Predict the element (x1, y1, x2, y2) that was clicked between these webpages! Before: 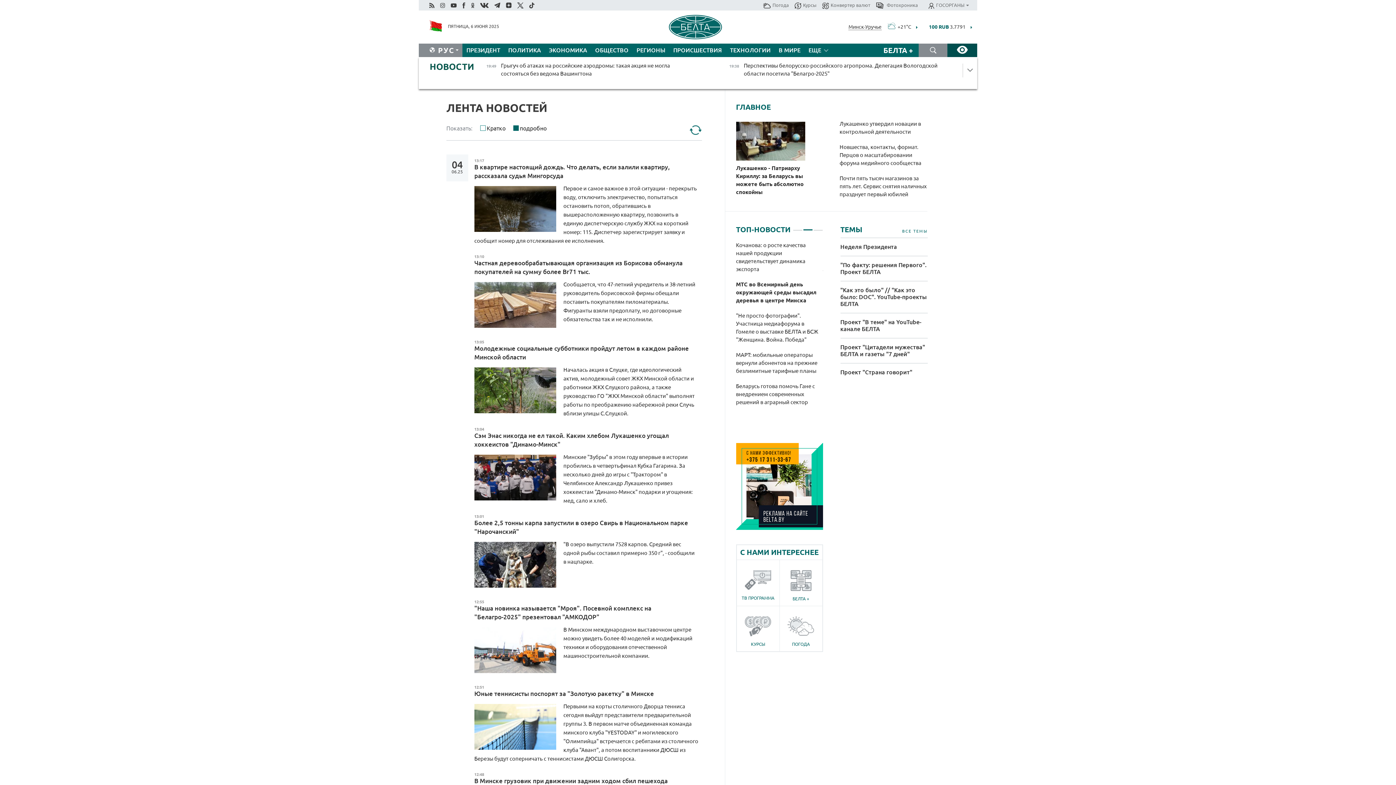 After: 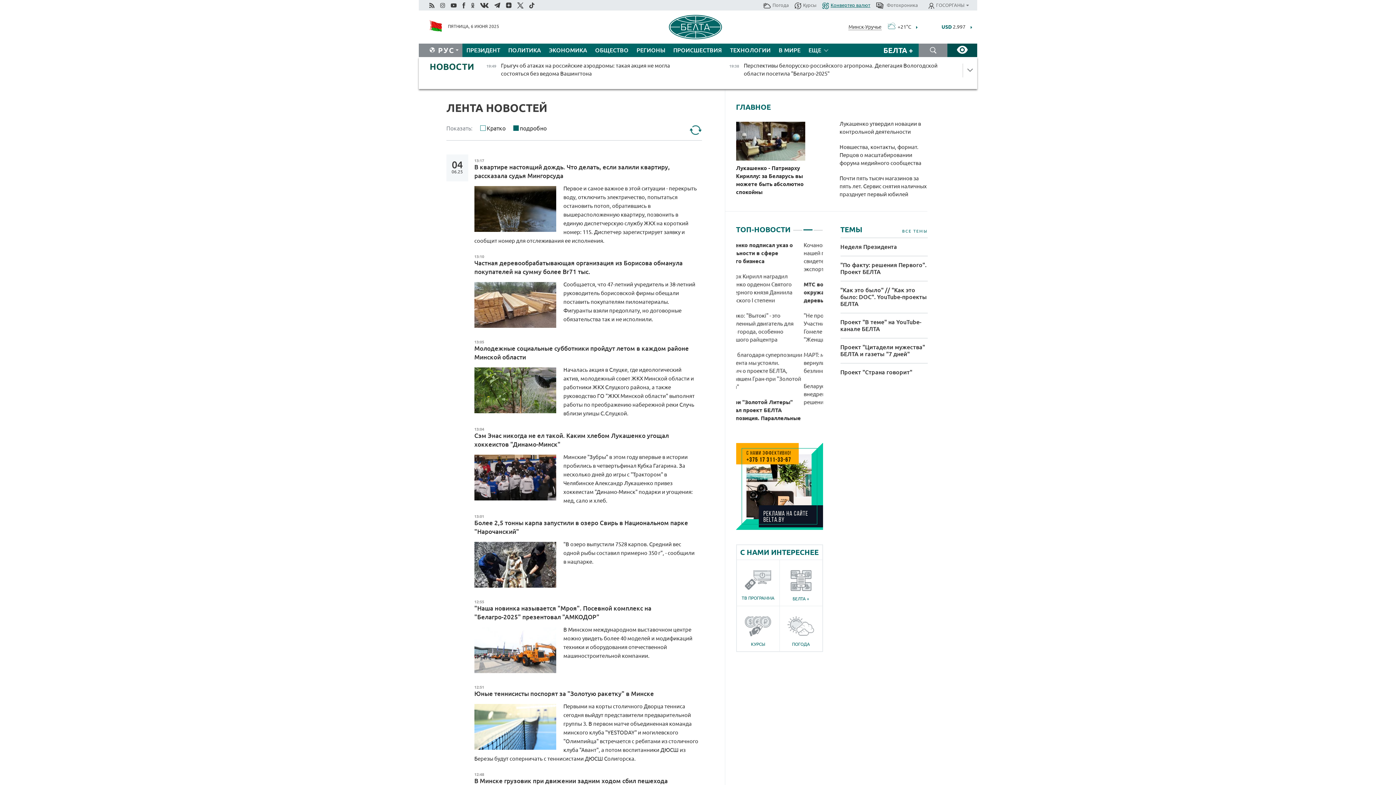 Action: bbox: (822, 0, 870, 10) label: Конвертер валют